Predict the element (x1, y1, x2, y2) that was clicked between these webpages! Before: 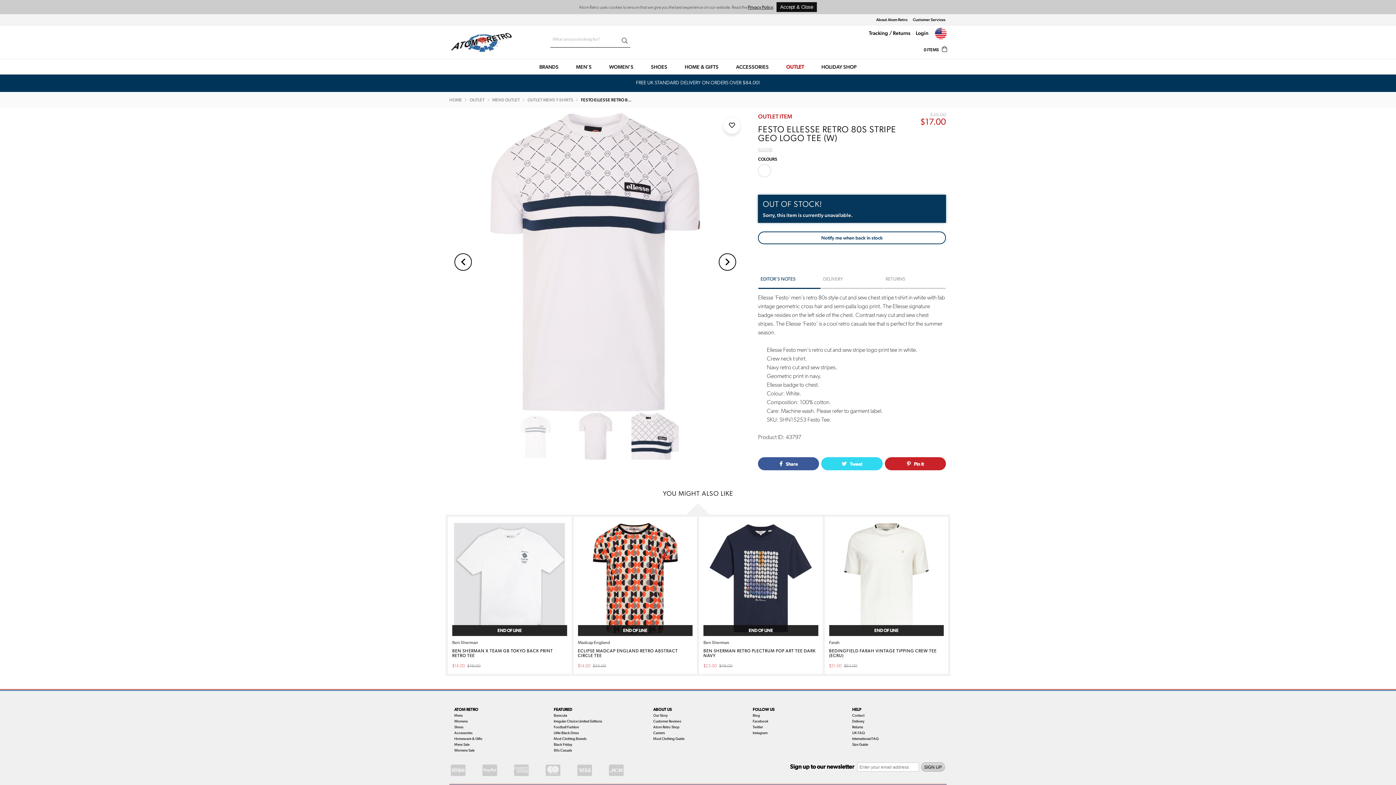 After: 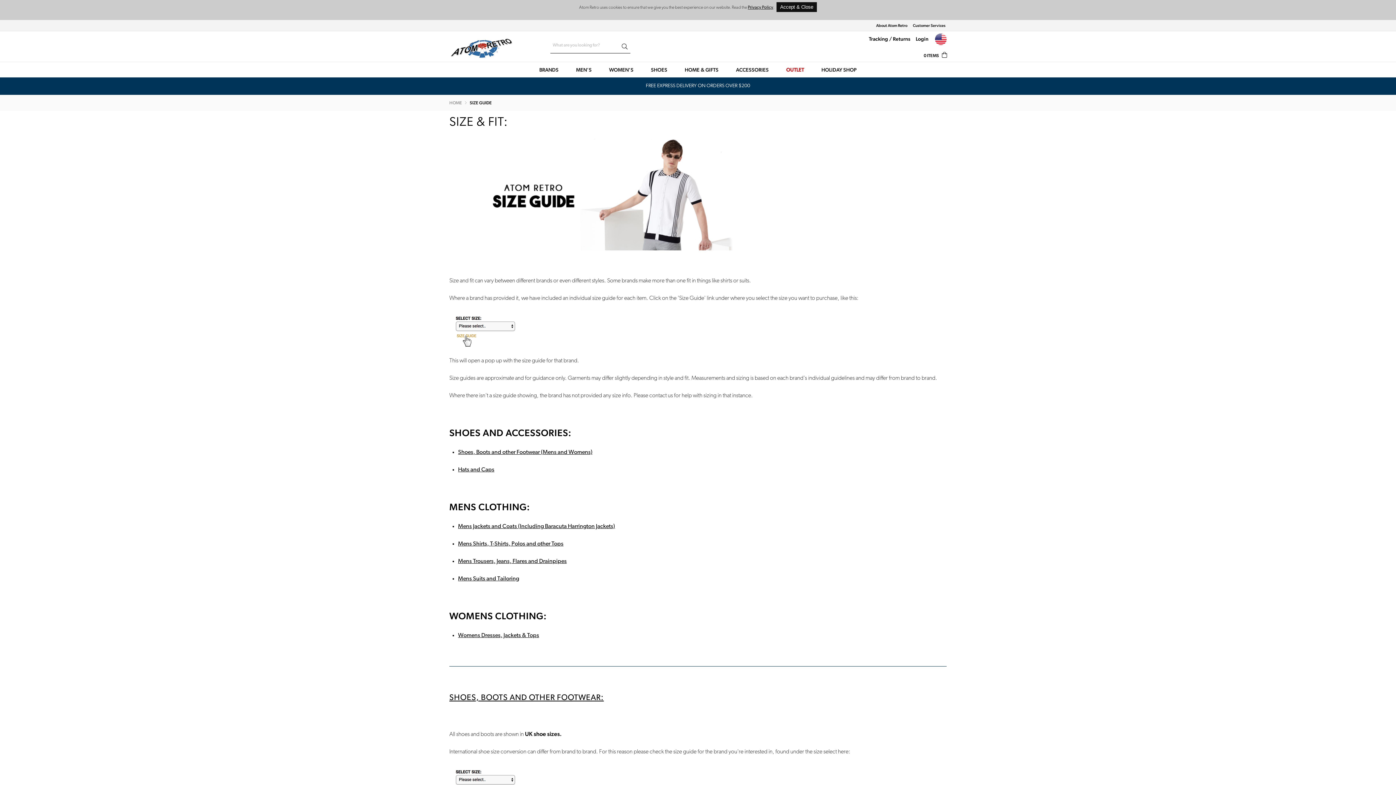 Action: bbox: (852, 743, 868, 747) label: Size Guide